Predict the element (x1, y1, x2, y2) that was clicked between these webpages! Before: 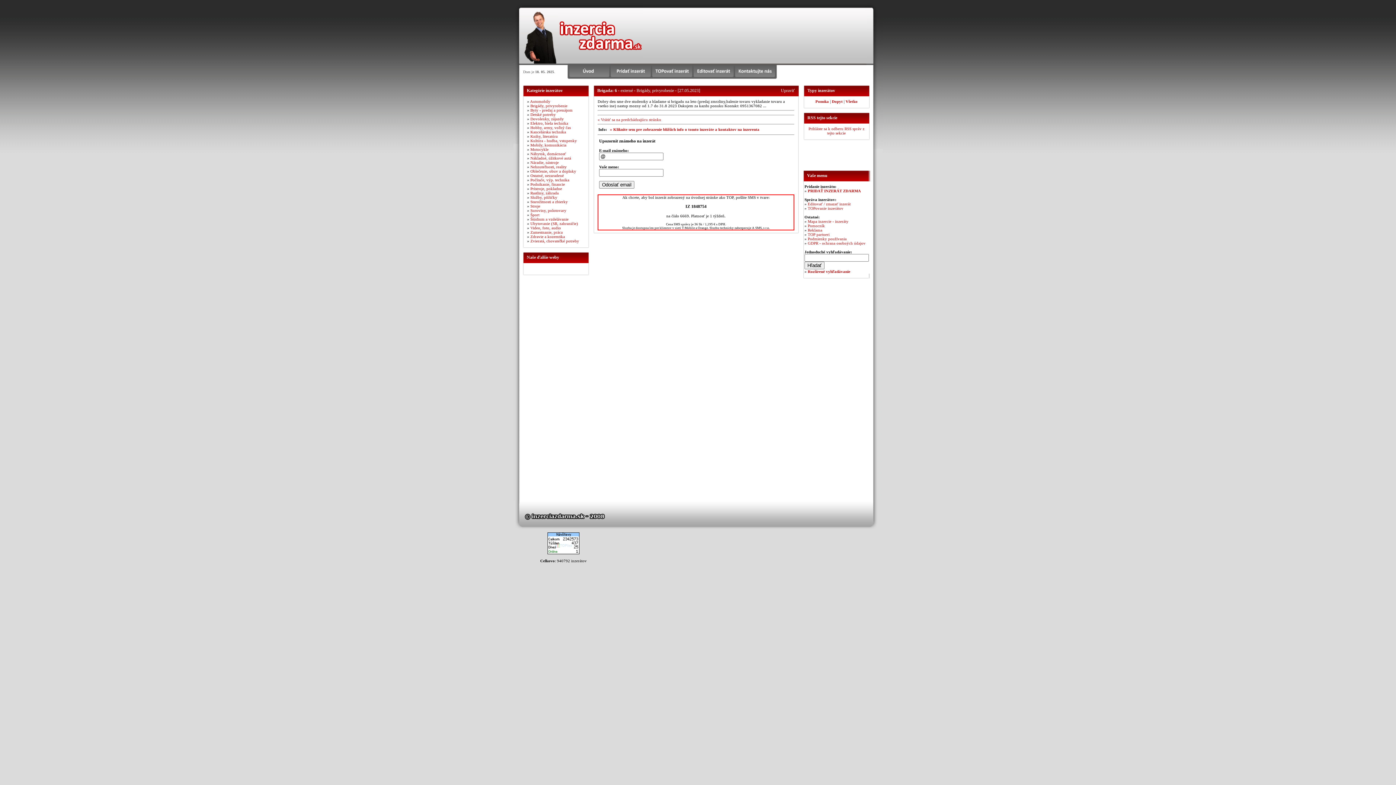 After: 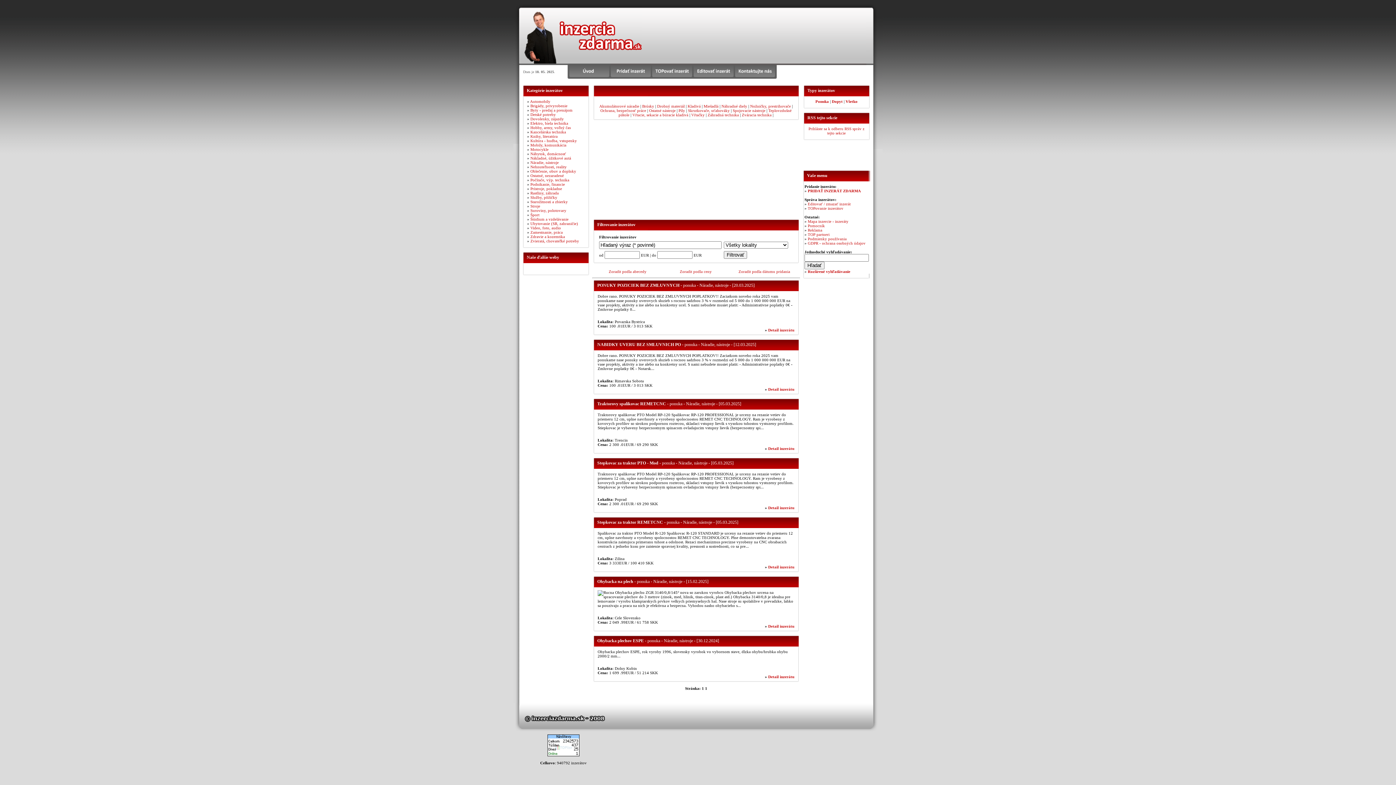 Action: bbox: (530, 160, 558, 164) label: Náradie, nástroje